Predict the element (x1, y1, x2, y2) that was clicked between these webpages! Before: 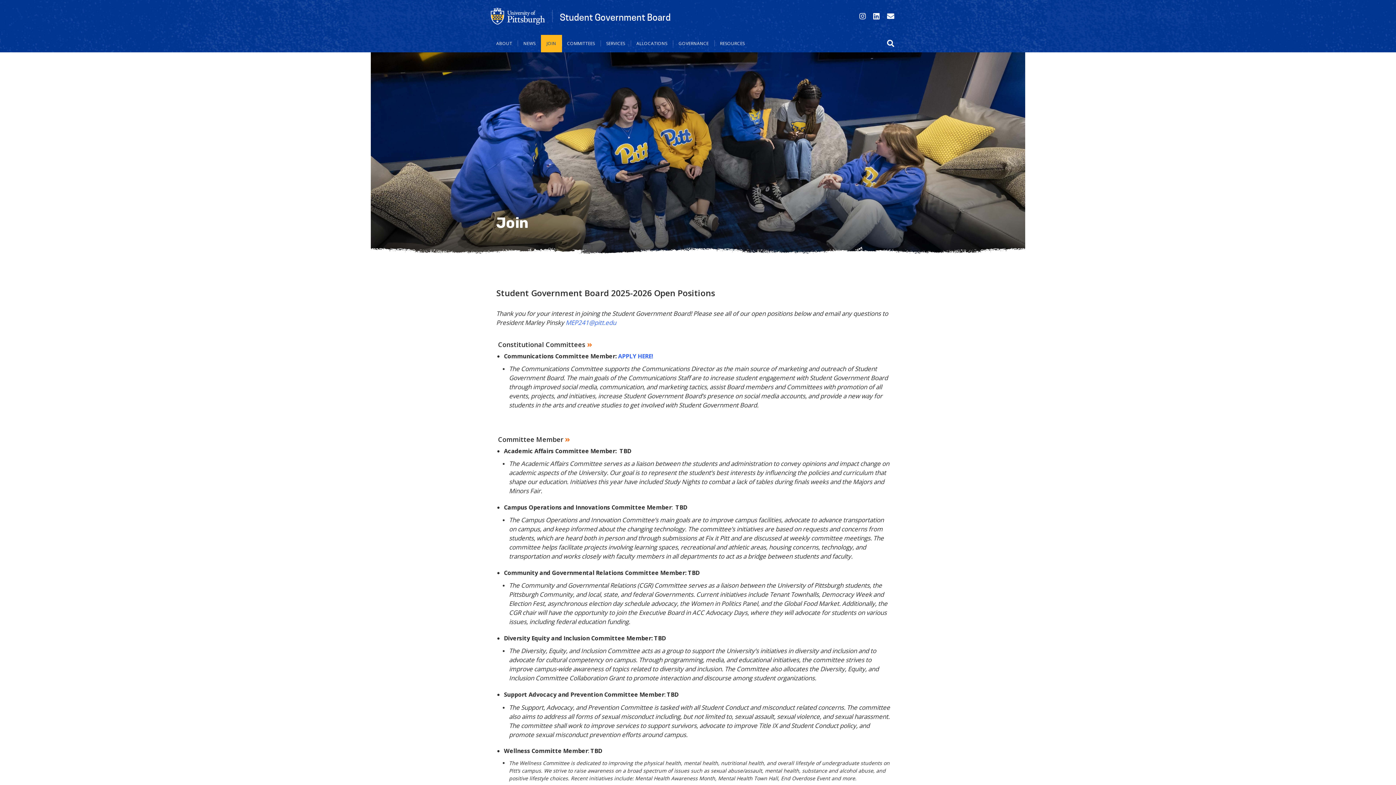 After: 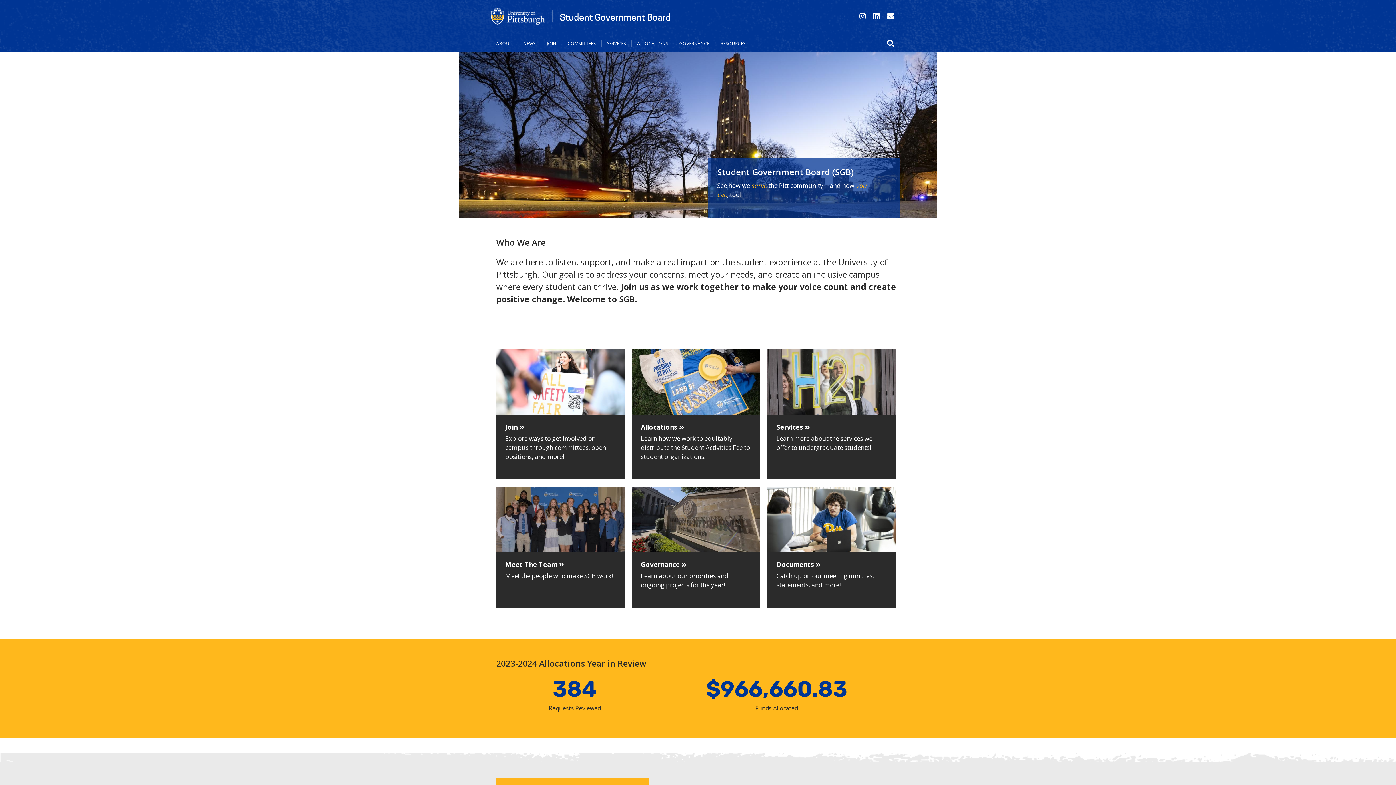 Action: bbox: (552, 9, 670, 22) label: Student Government Board